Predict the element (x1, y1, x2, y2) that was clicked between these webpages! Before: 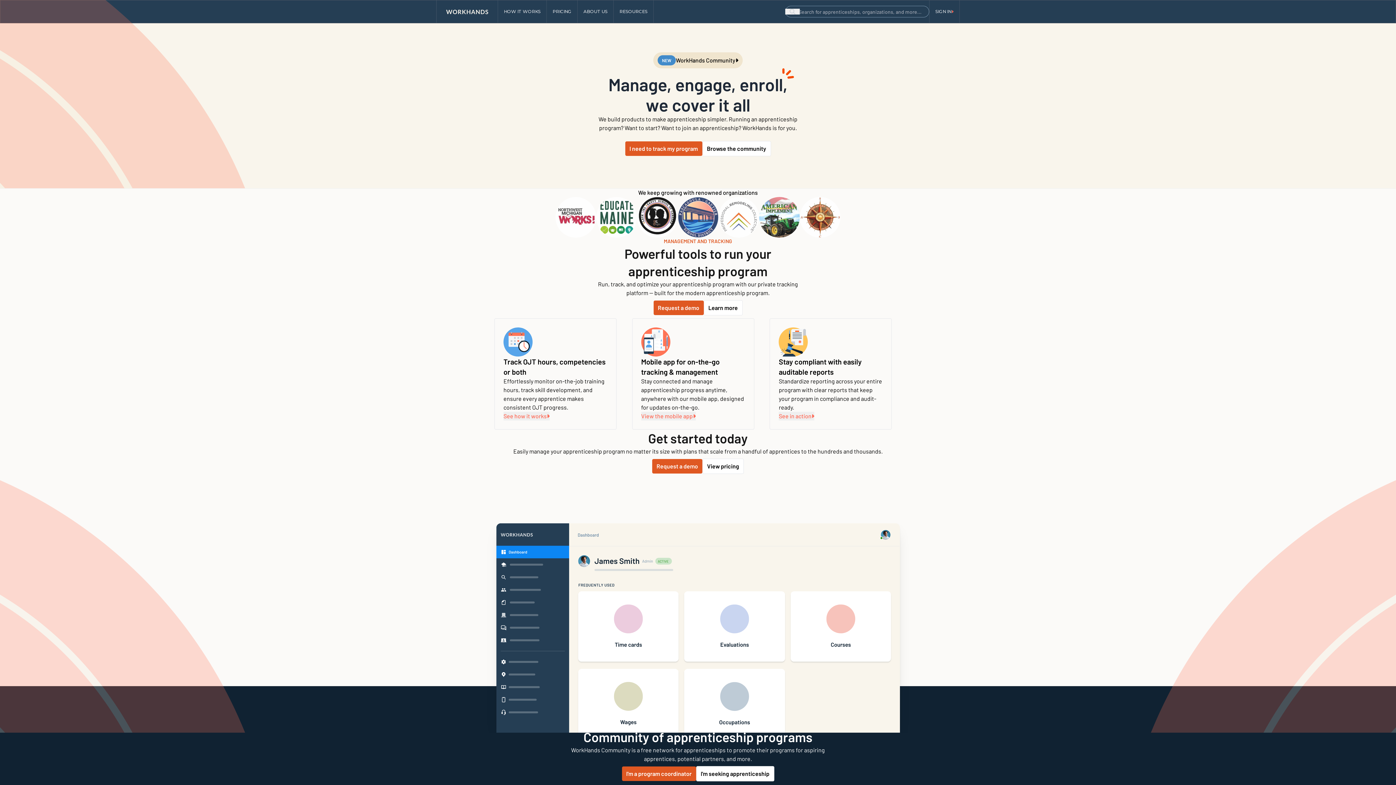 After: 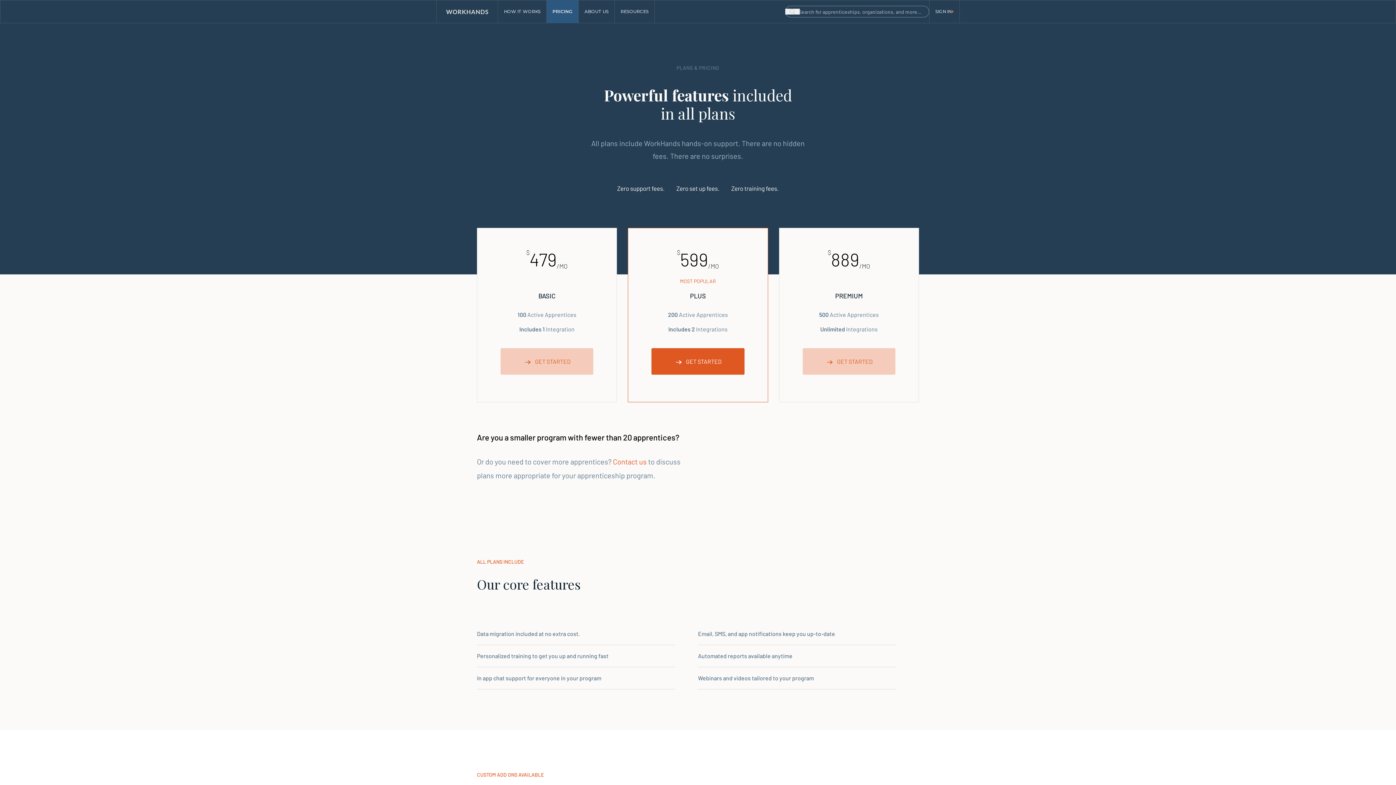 Action: bbox: (702, 458, 744, 474) label: View pricing